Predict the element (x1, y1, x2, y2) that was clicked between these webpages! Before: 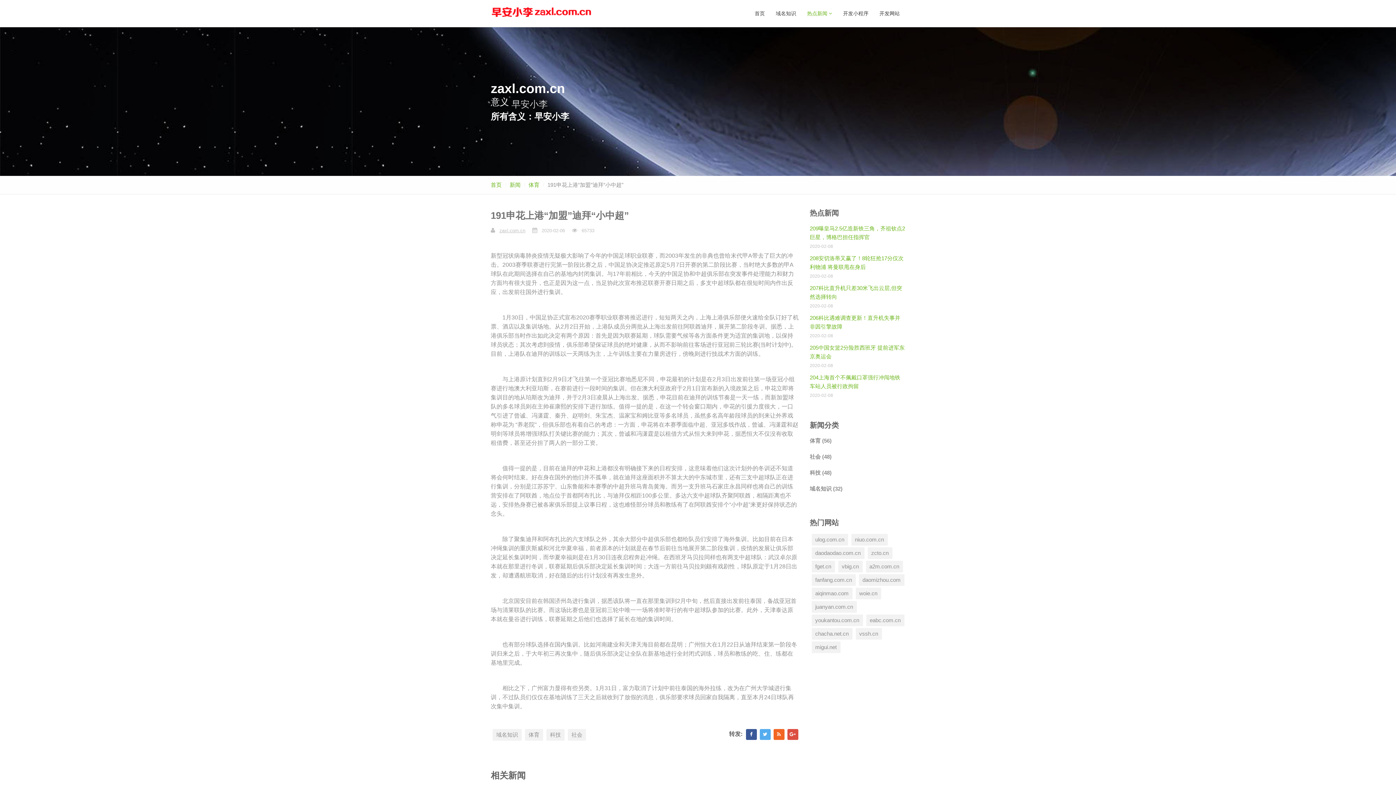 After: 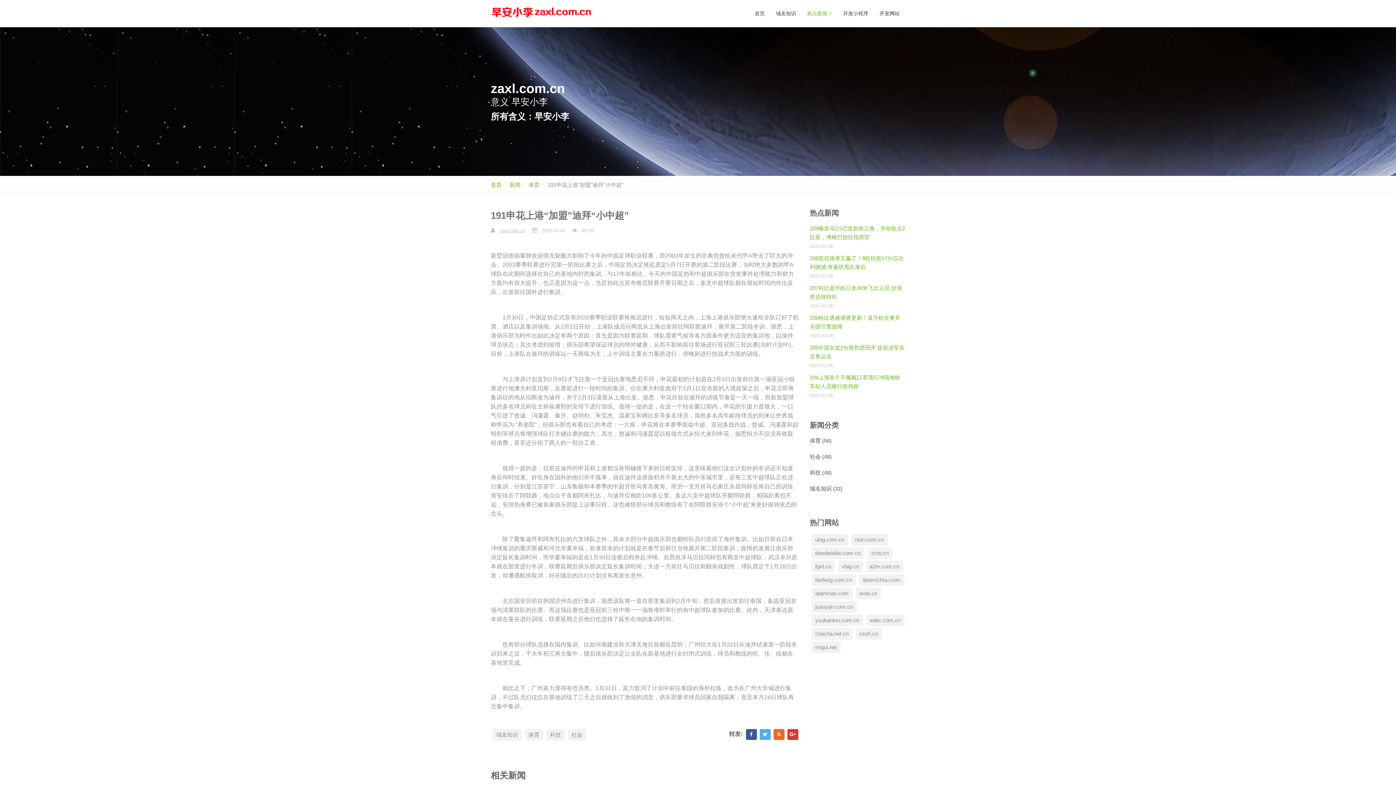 Action: bbox: (787, 729, 798, 740)